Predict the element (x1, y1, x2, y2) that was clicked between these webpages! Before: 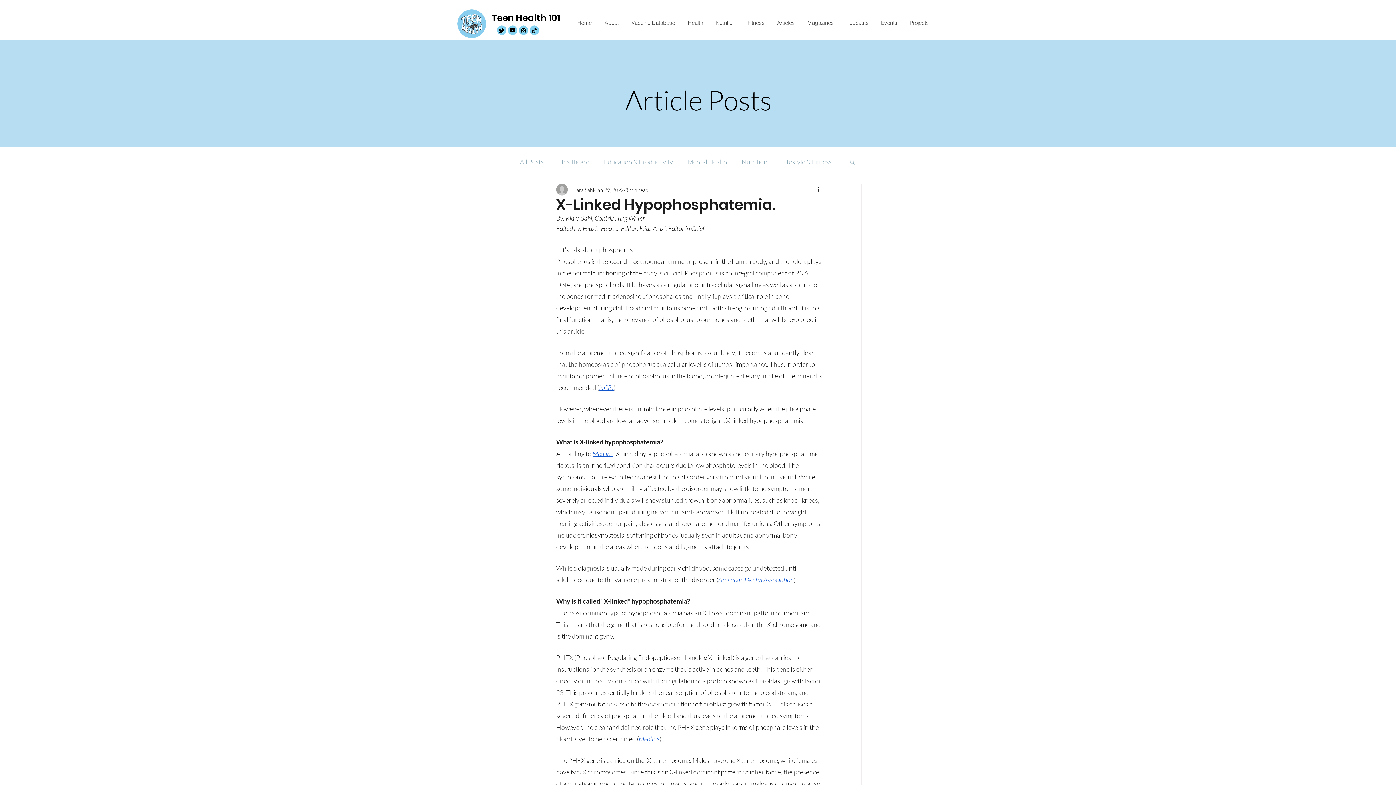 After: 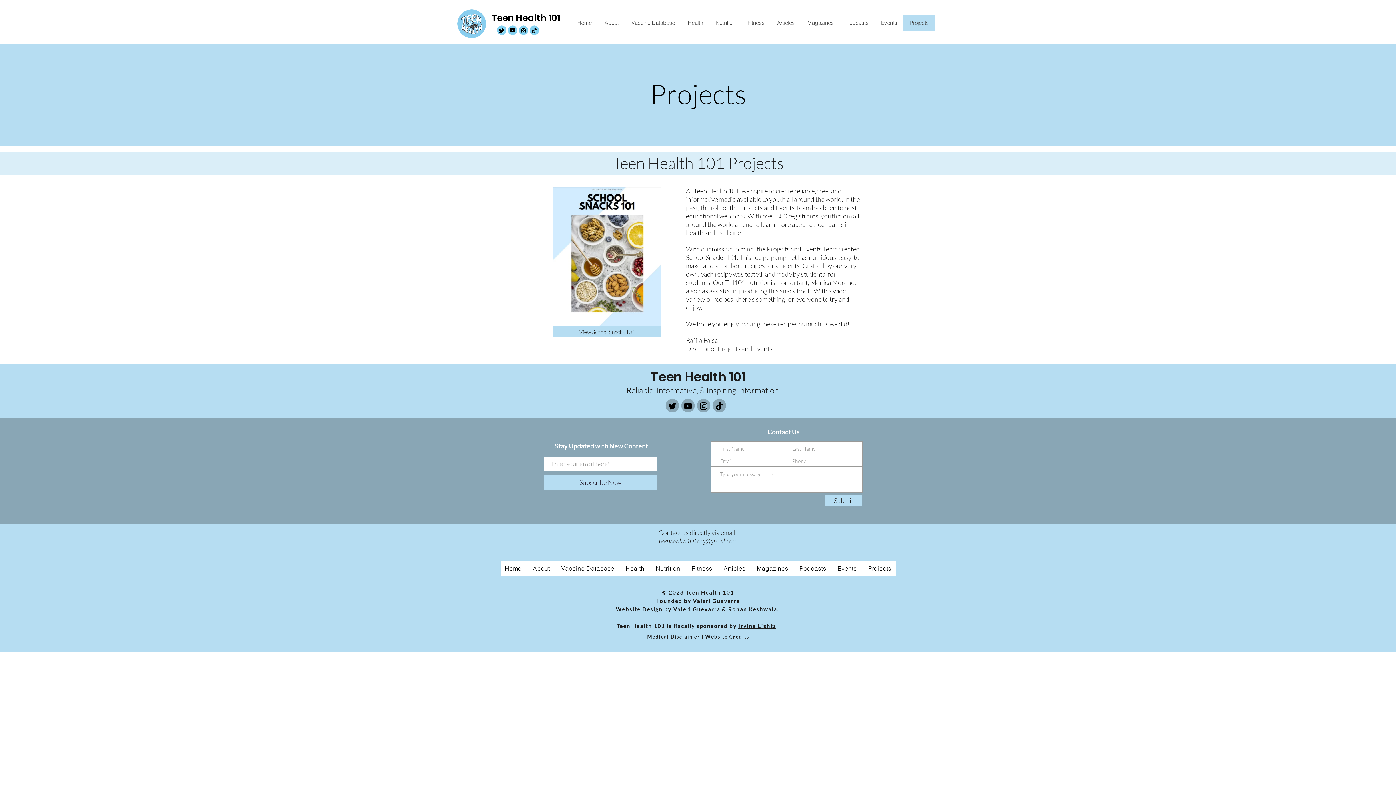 Action: bbox: (903, 15, 935, 30) label: Projects